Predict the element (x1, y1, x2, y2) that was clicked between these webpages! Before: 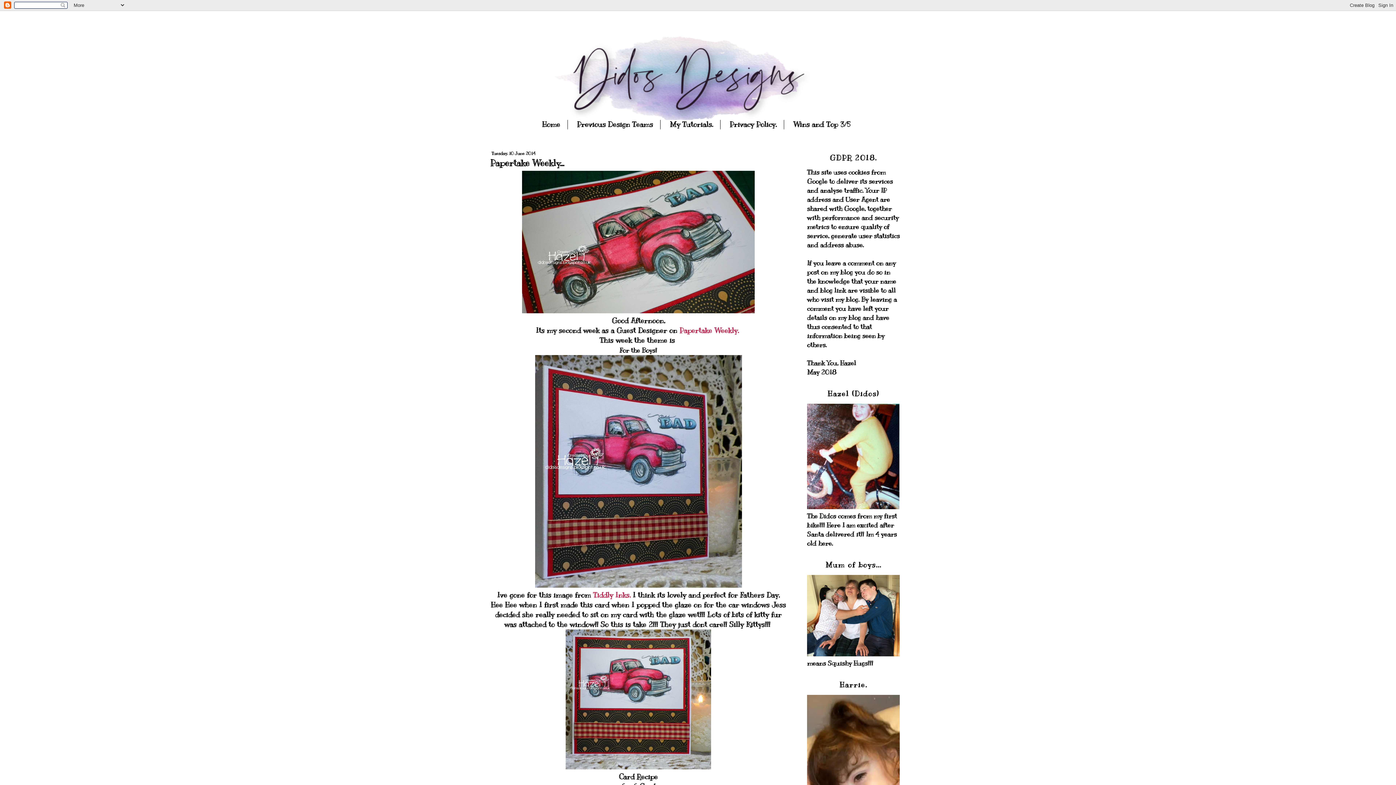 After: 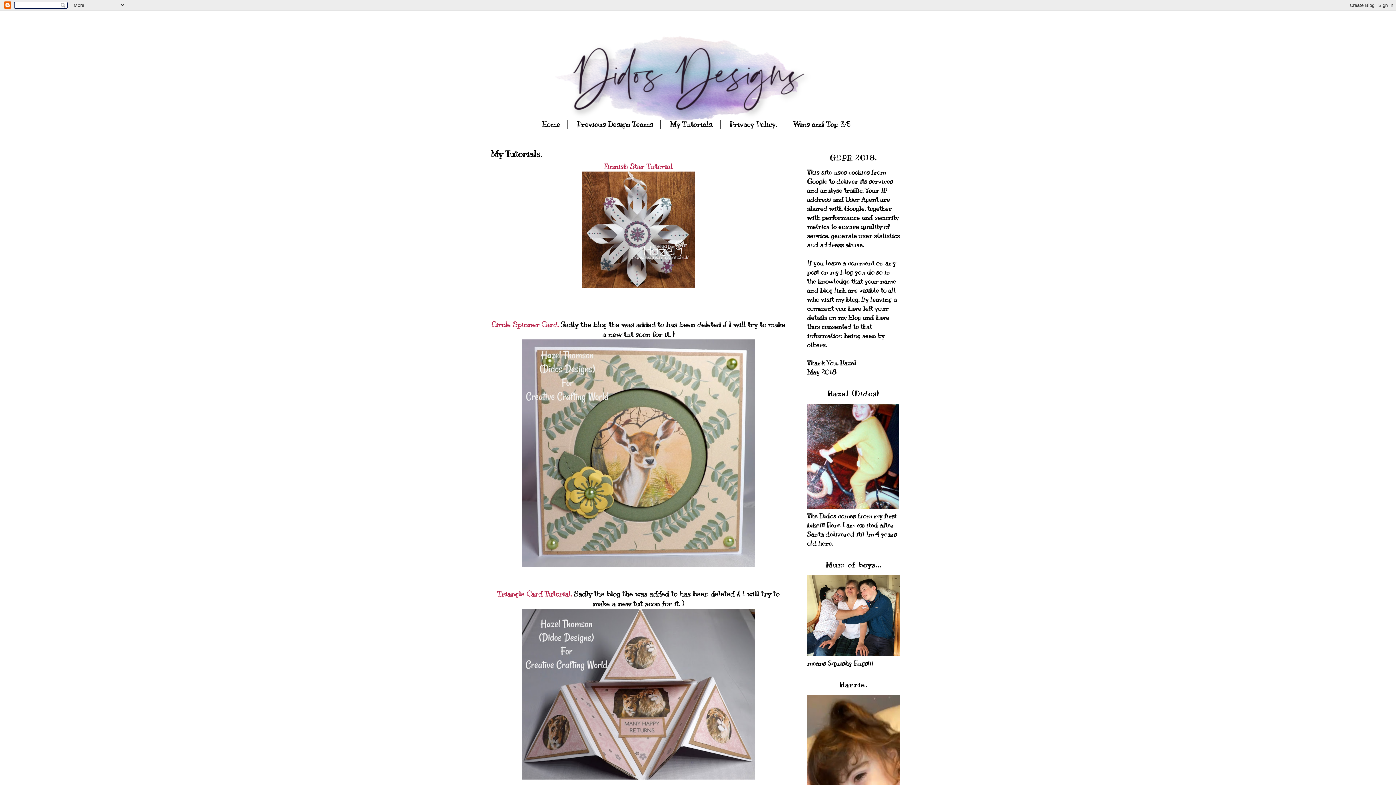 Action: label: My Tutorials. bbox: (662, 120, 720, 129)